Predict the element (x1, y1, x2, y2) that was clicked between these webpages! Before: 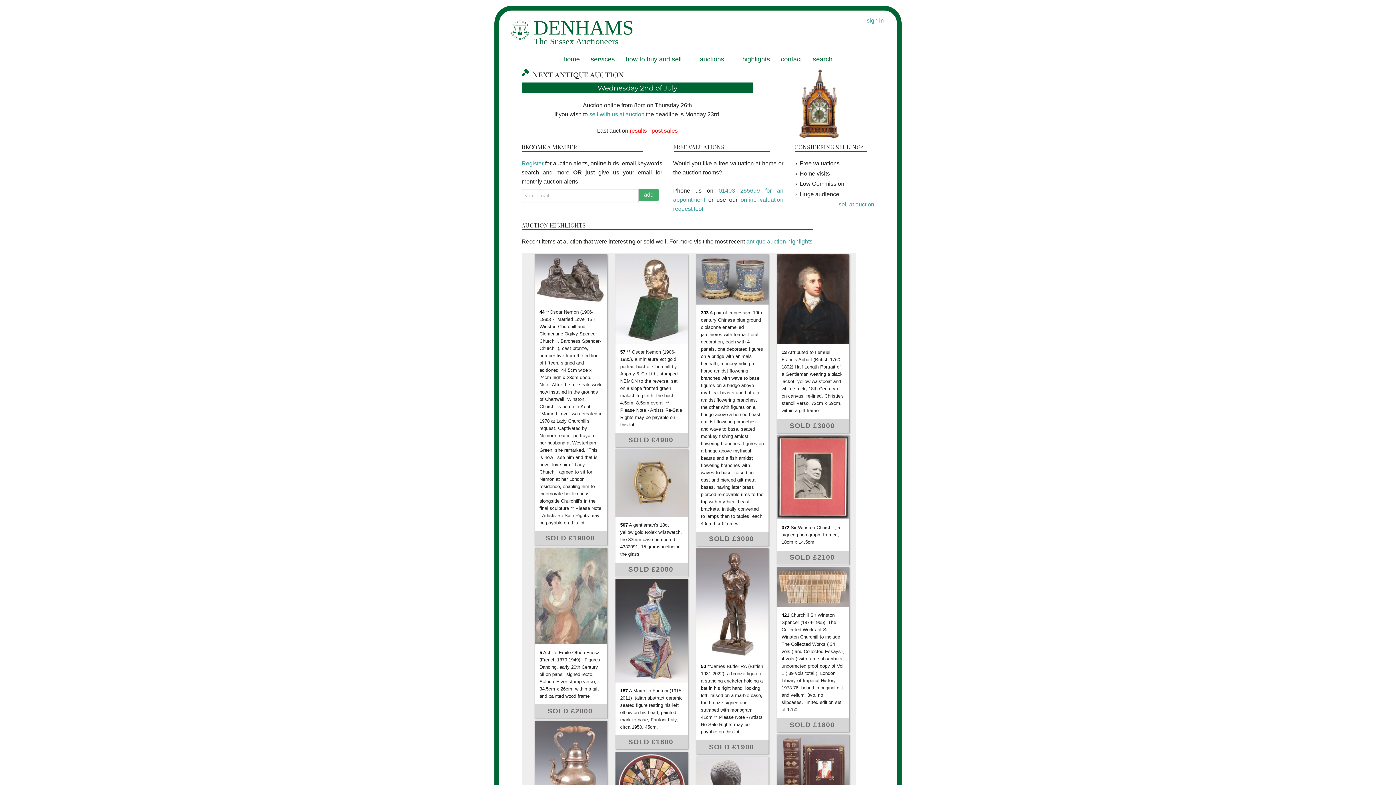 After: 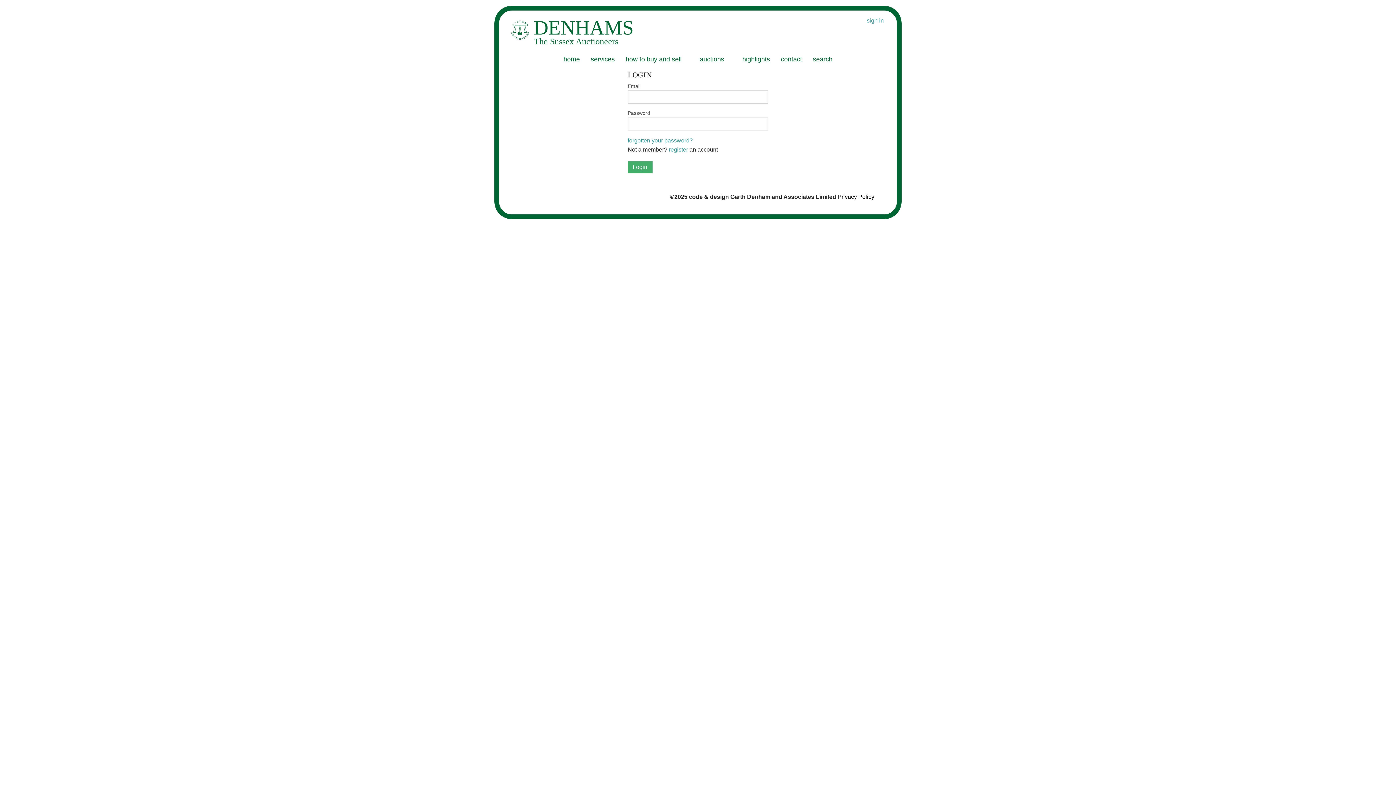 Action: label: sign in bbox: (866, 17, 884, 23)